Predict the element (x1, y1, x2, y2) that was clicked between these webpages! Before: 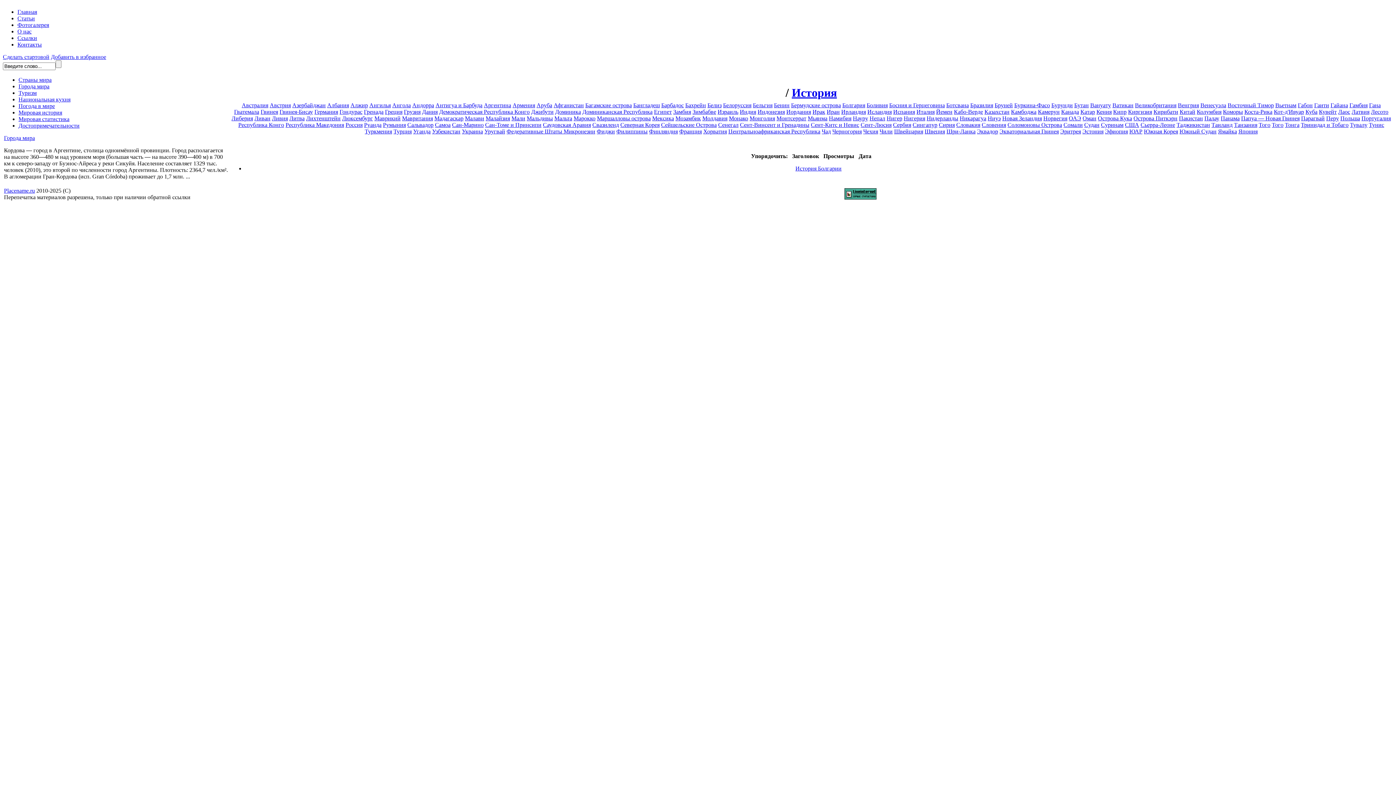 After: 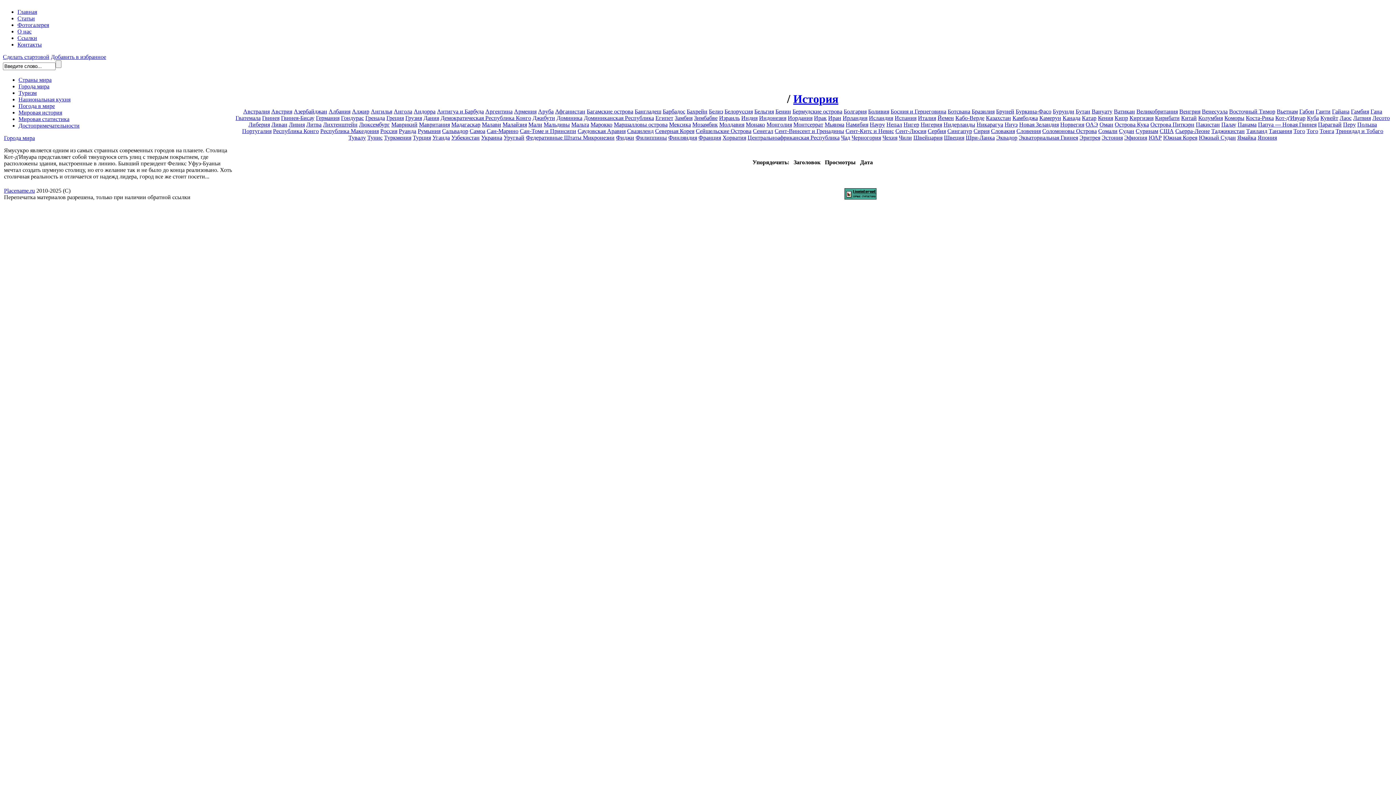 Action: label: Сент-Винсент и Гренадины bbox: (740, 121, 809, 127)